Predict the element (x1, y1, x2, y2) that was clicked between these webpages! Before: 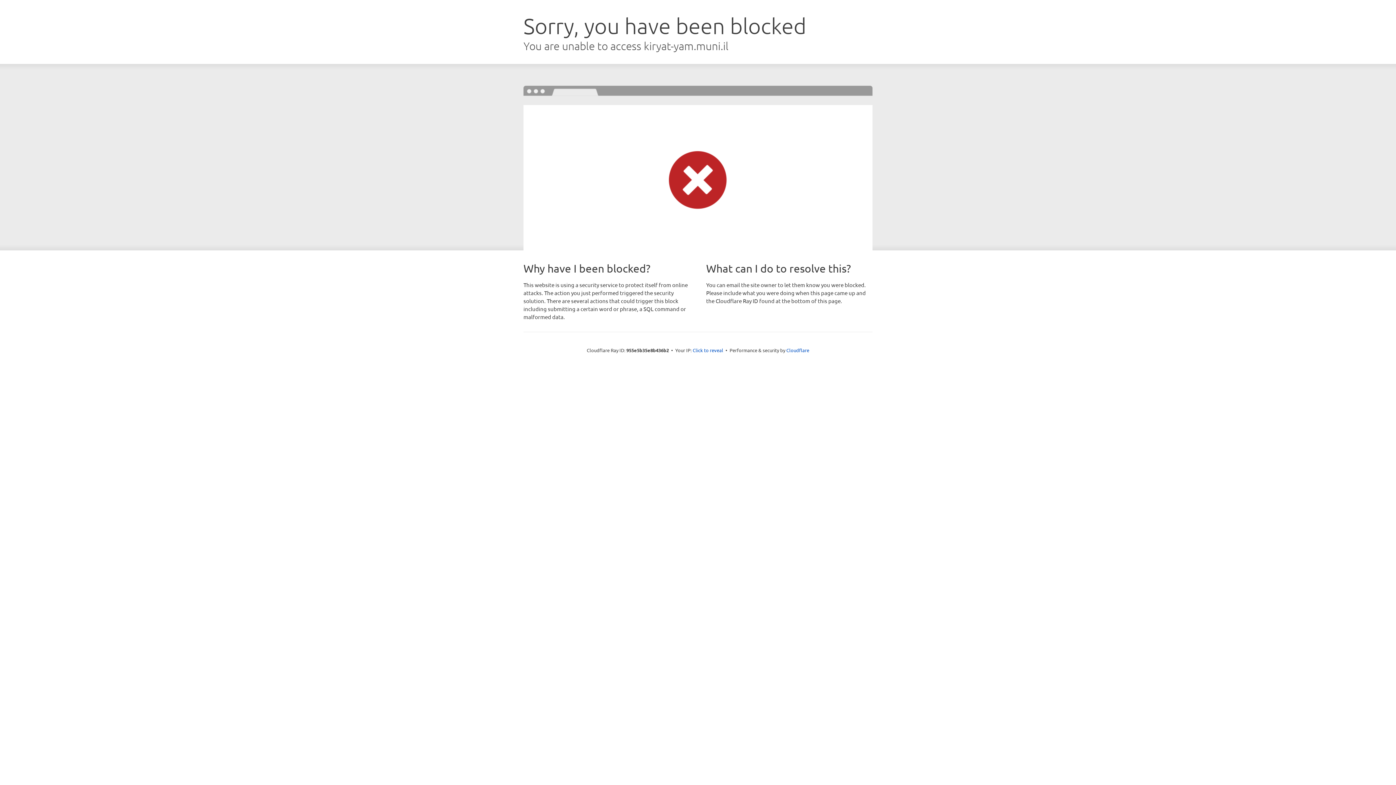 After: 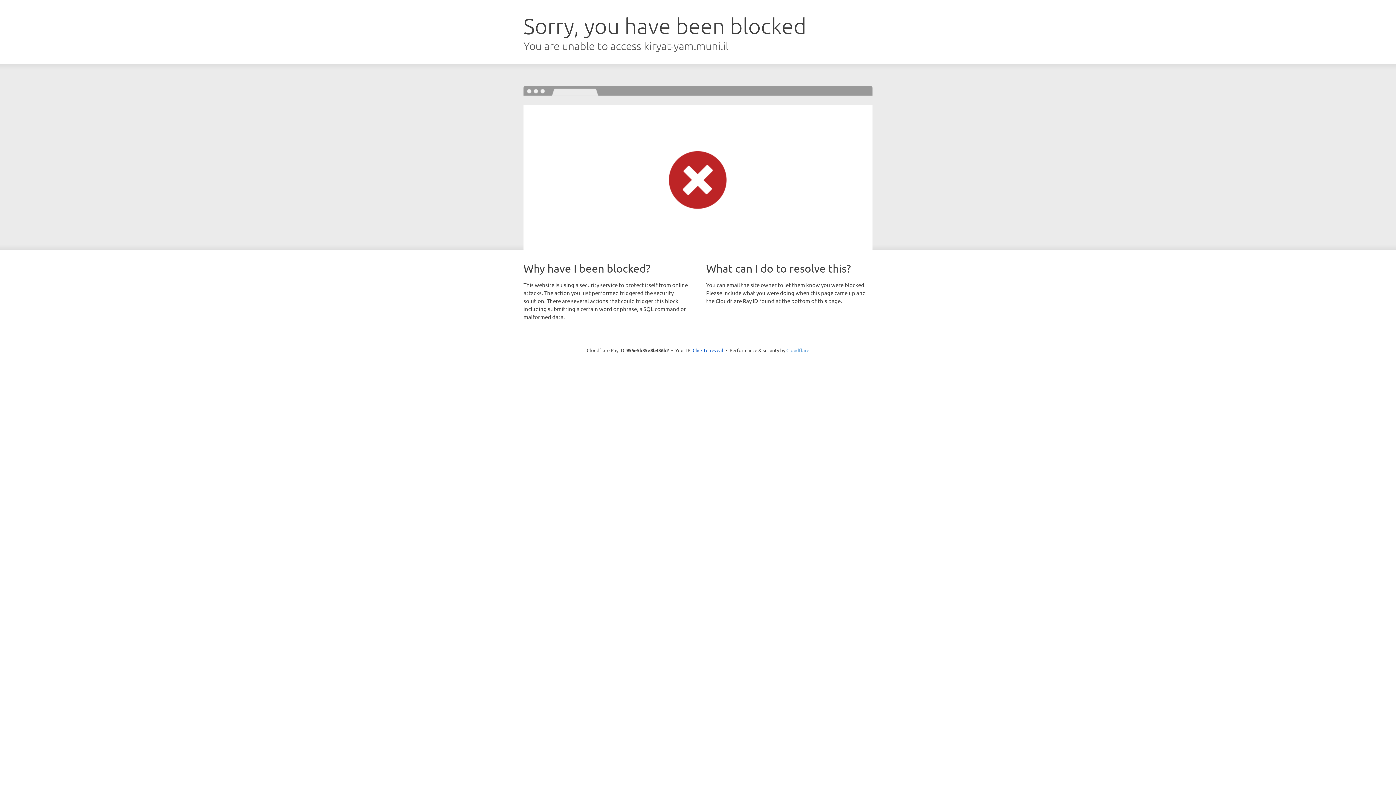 Action: bbox: (786, 347, 809, 353) label: Cloudflare